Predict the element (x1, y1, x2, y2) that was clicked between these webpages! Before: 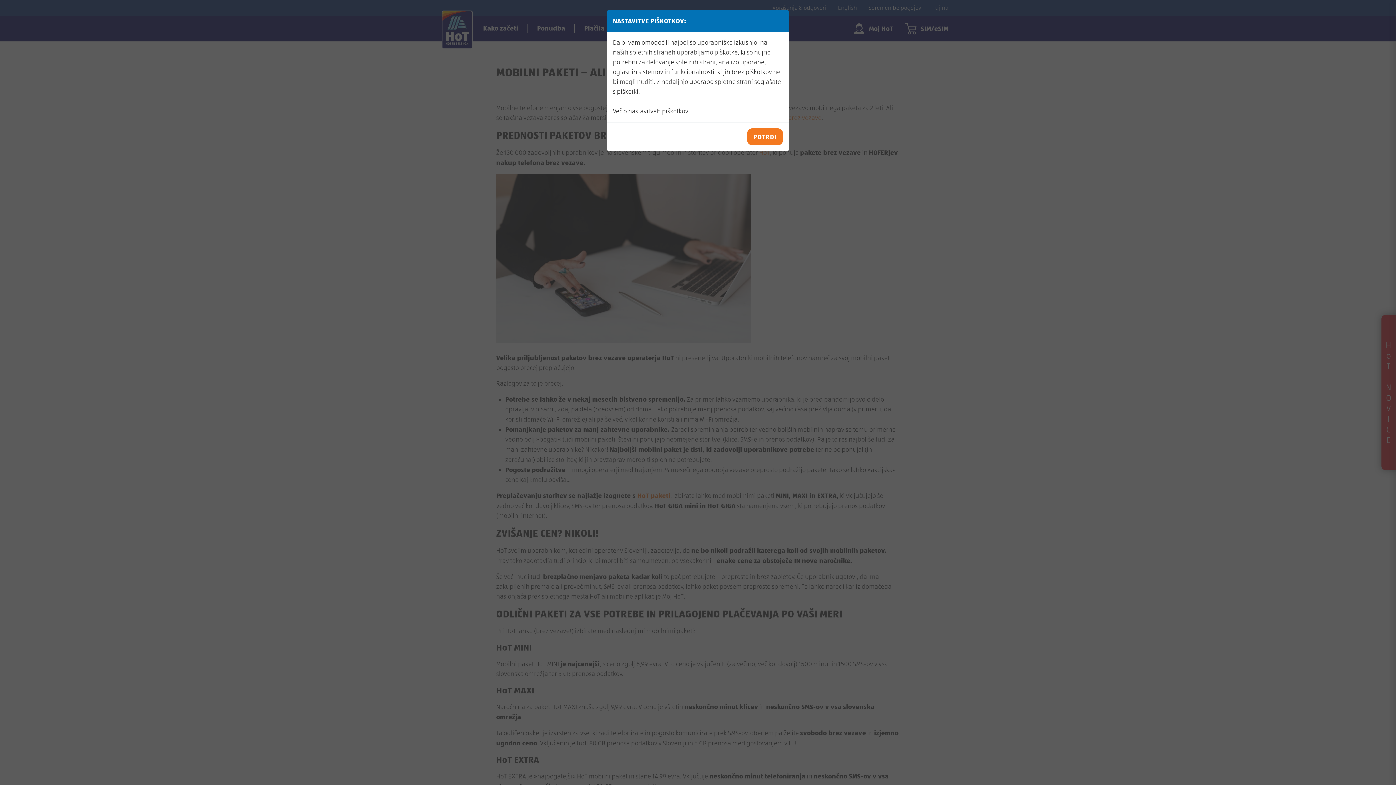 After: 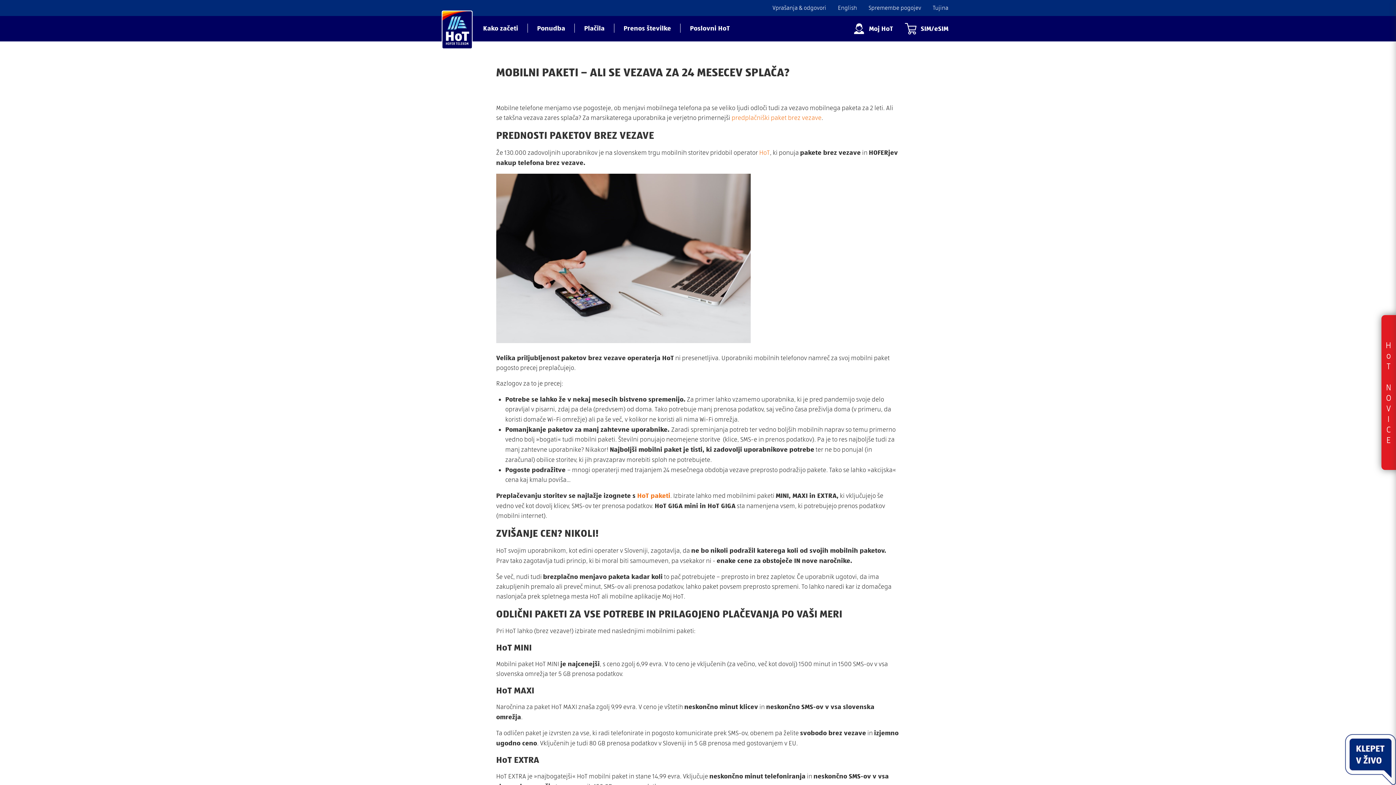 Action: label: POTRDI bbox: (747, 128, 783, 145)